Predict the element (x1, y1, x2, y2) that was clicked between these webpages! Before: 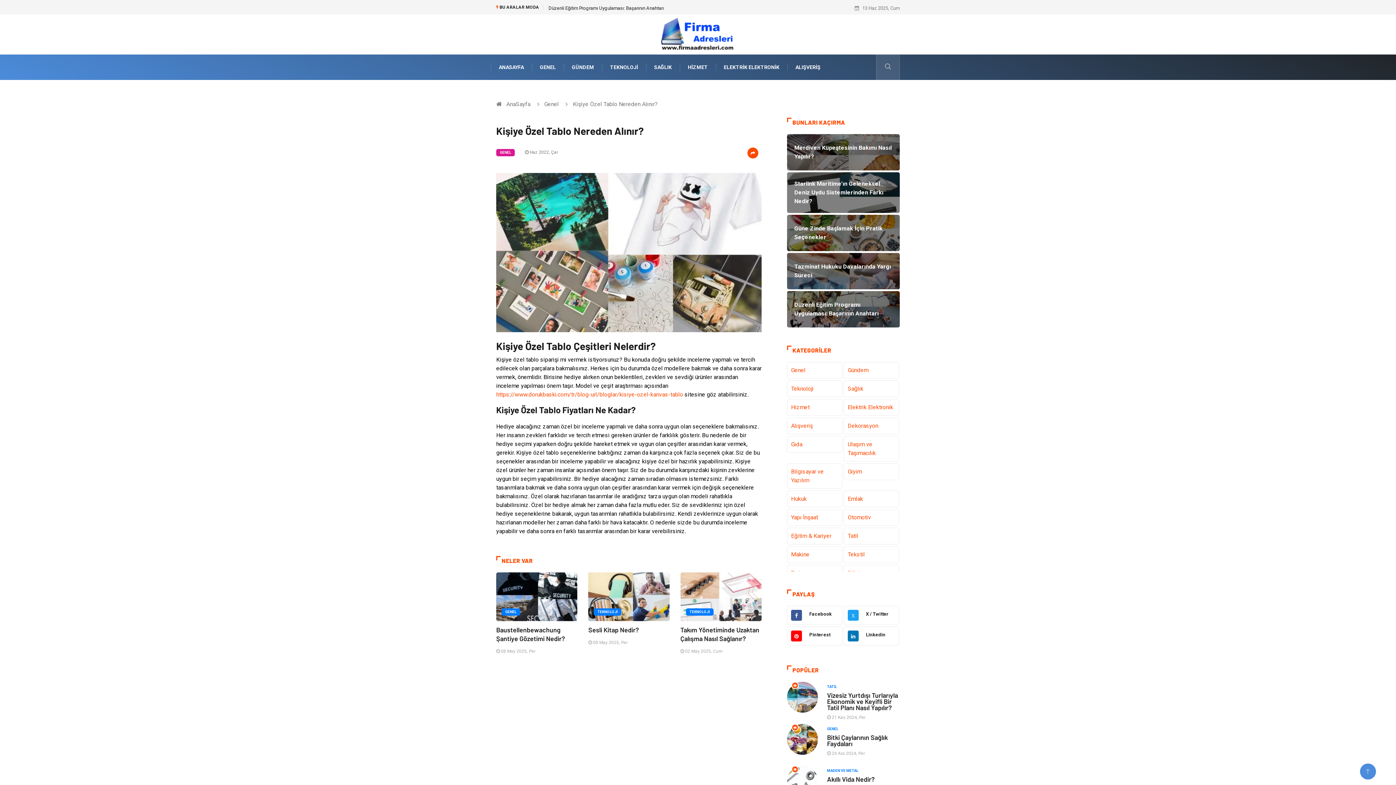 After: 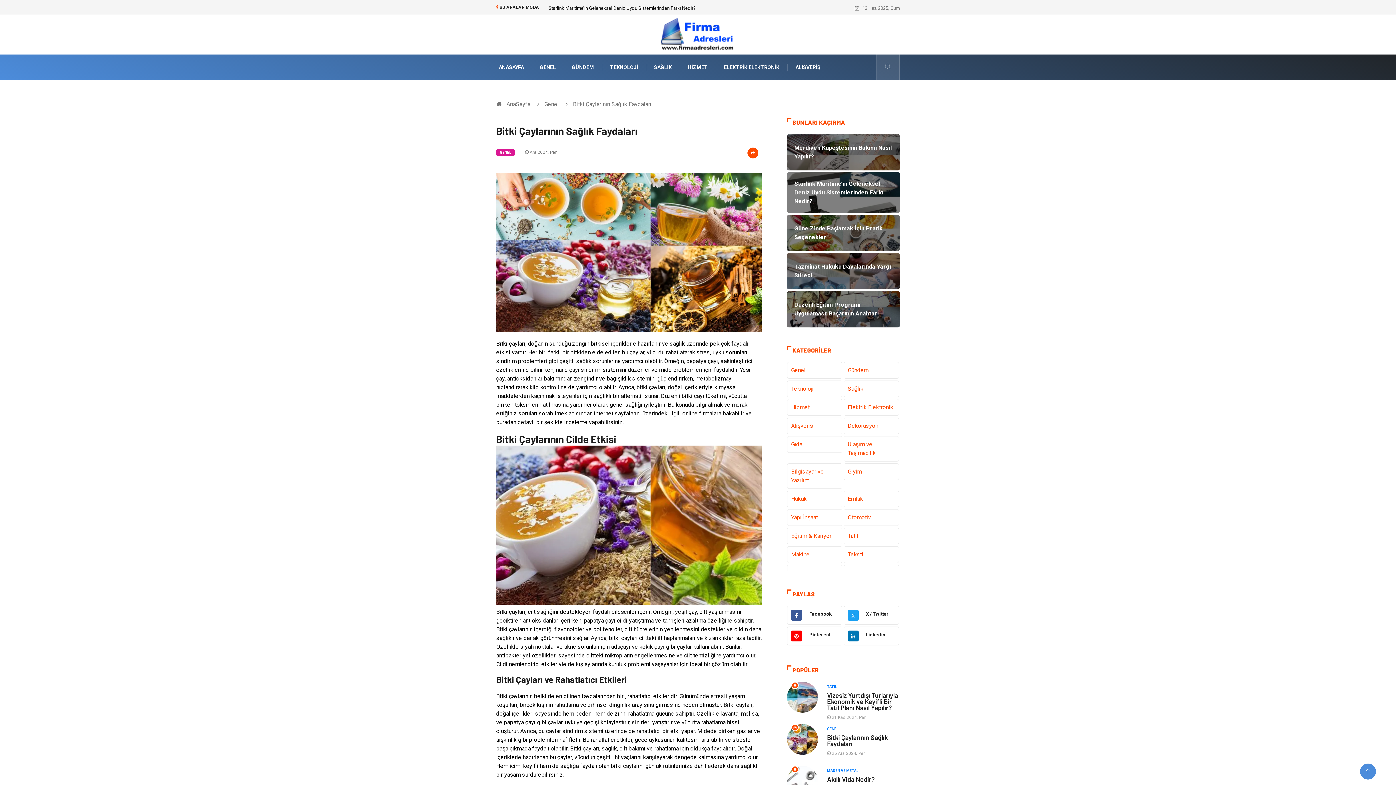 Action: label: Bitki Çaylarının Sağlık Faydaları bbox: (827, 733, 888, 748)